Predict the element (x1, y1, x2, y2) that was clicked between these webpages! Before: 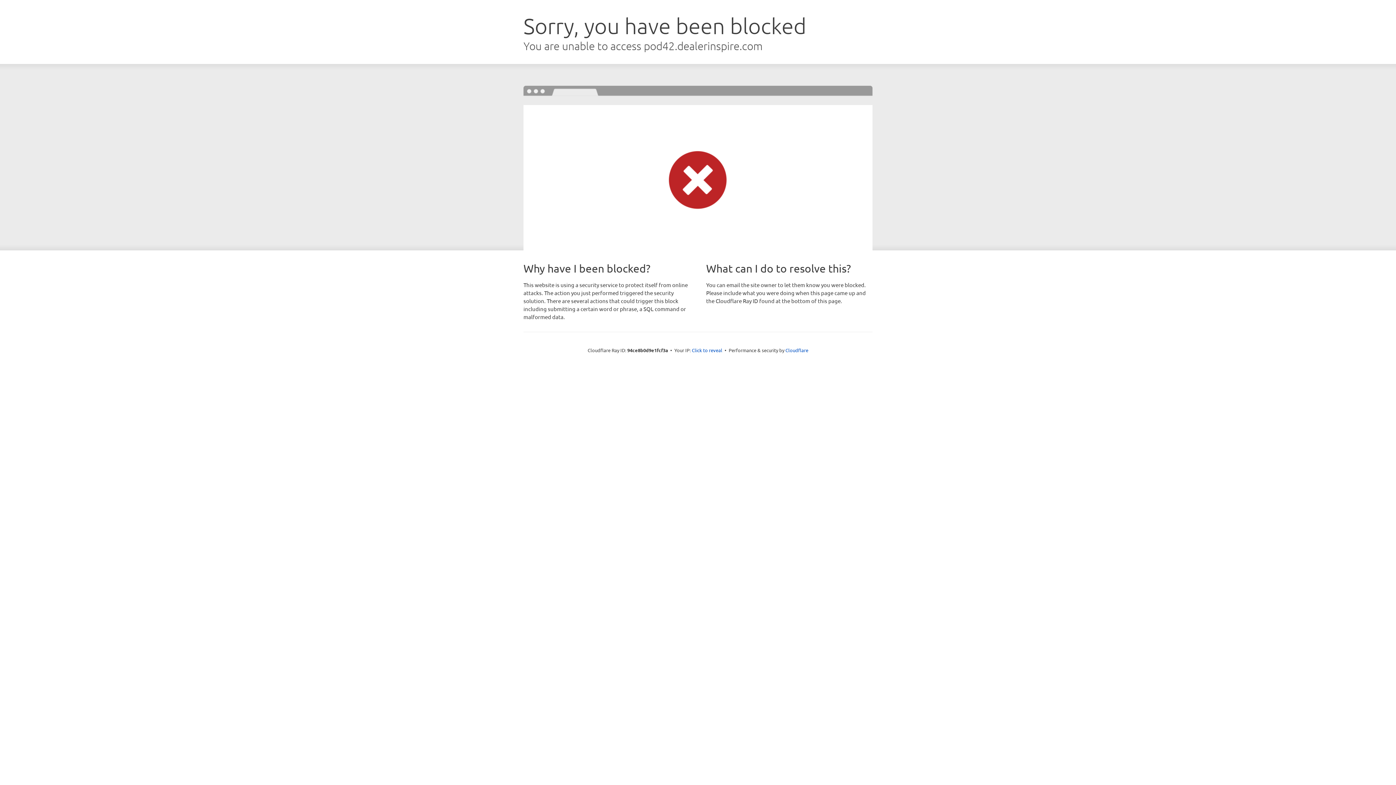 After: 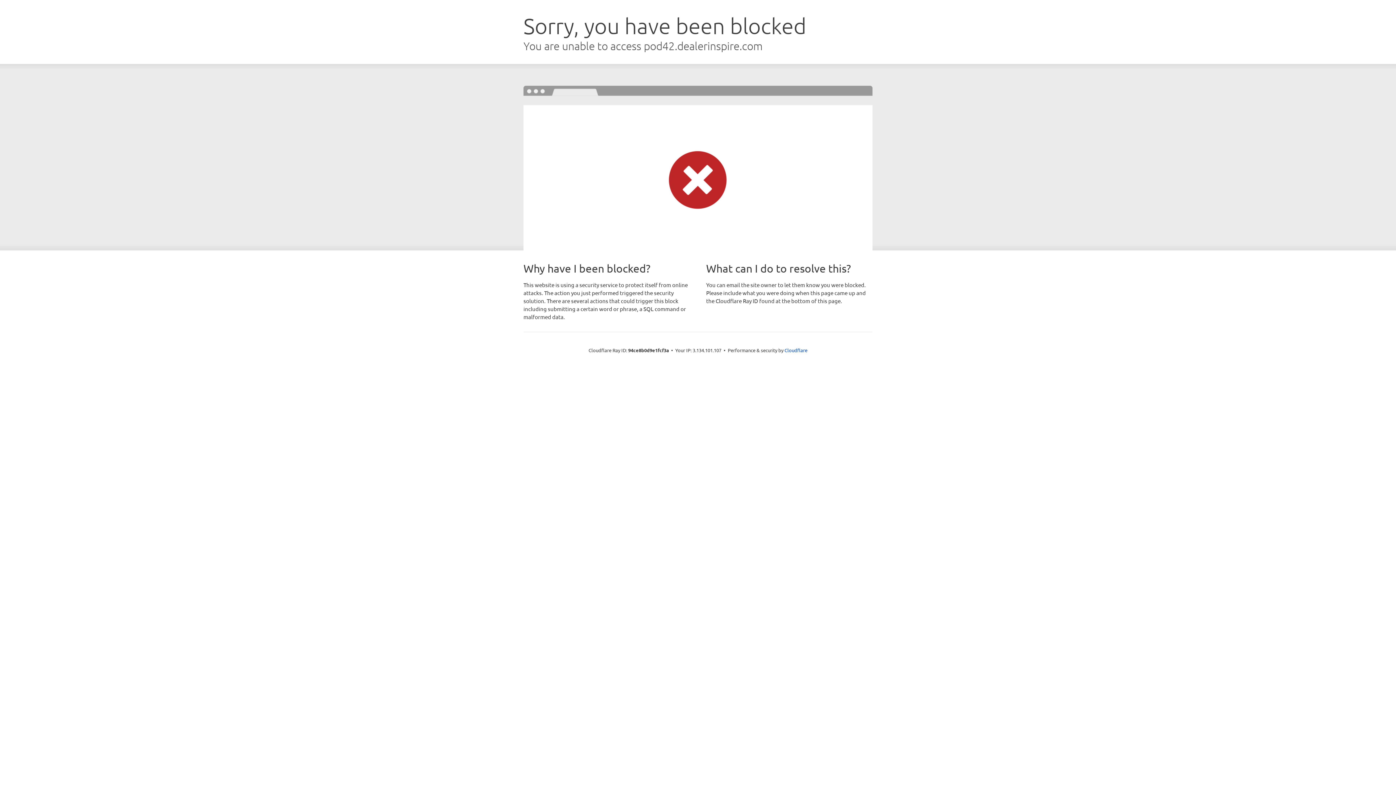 Action: label: Click to reveal bbox: (692, 346, 722, 353)